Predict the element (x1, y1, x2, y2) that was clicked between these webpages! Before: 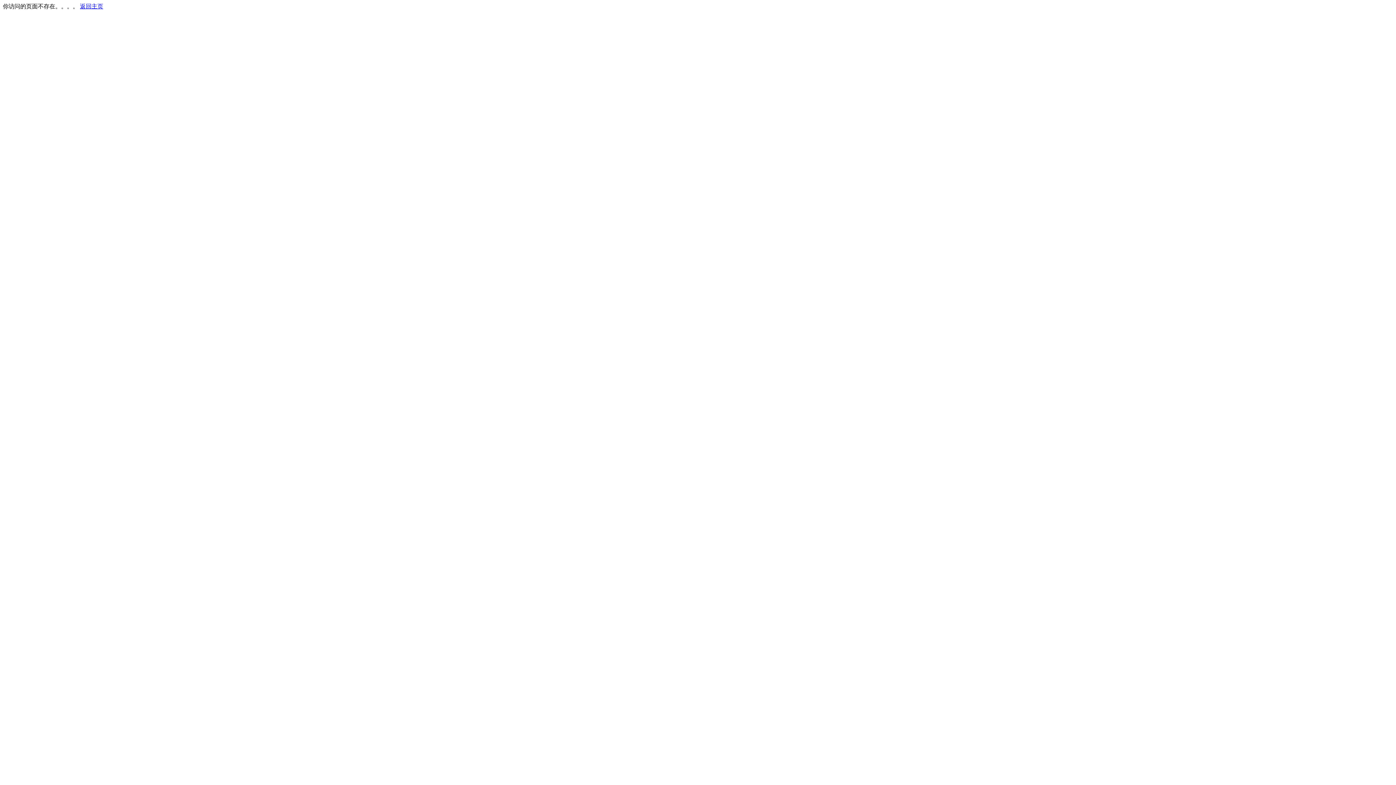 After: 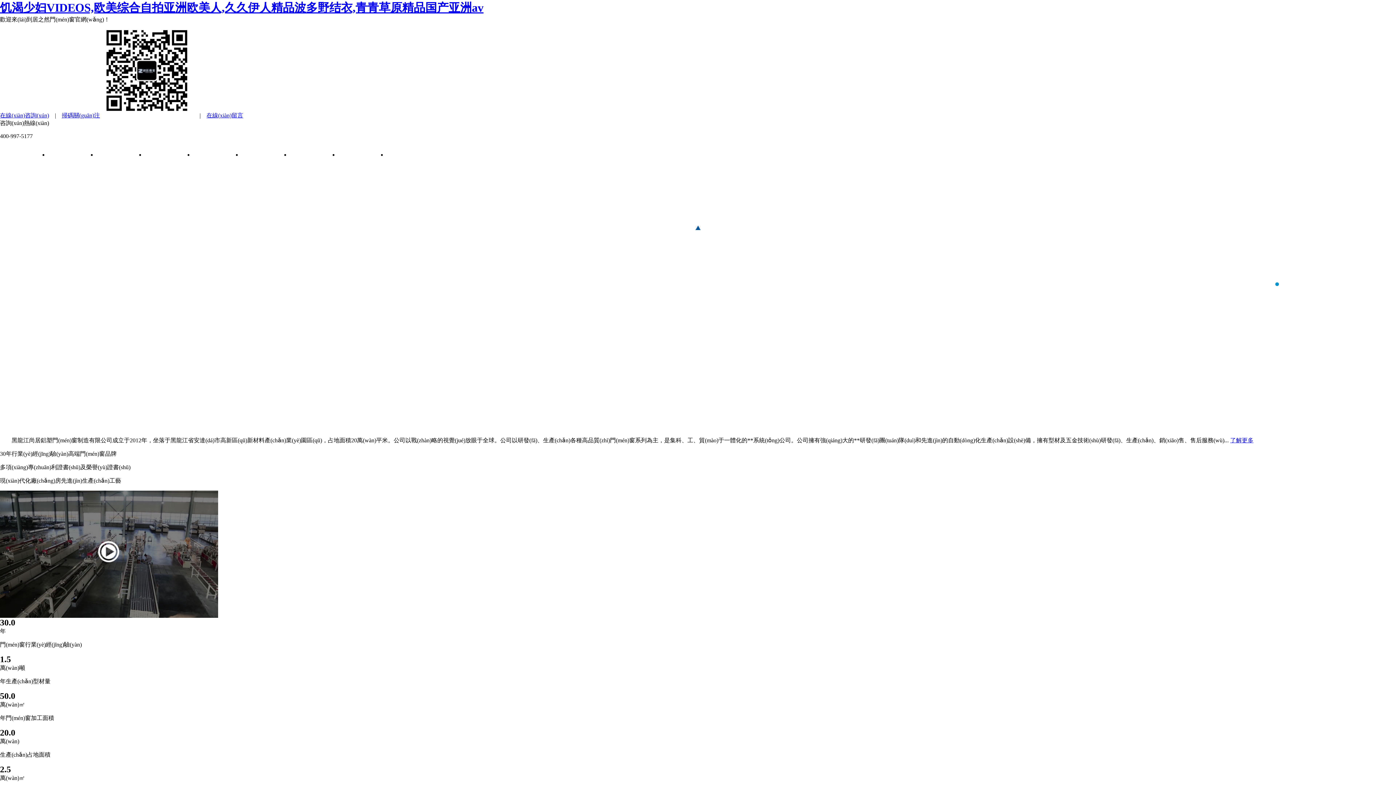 Action: label: 返回主页 bbox: (80, 3, 103, 9)